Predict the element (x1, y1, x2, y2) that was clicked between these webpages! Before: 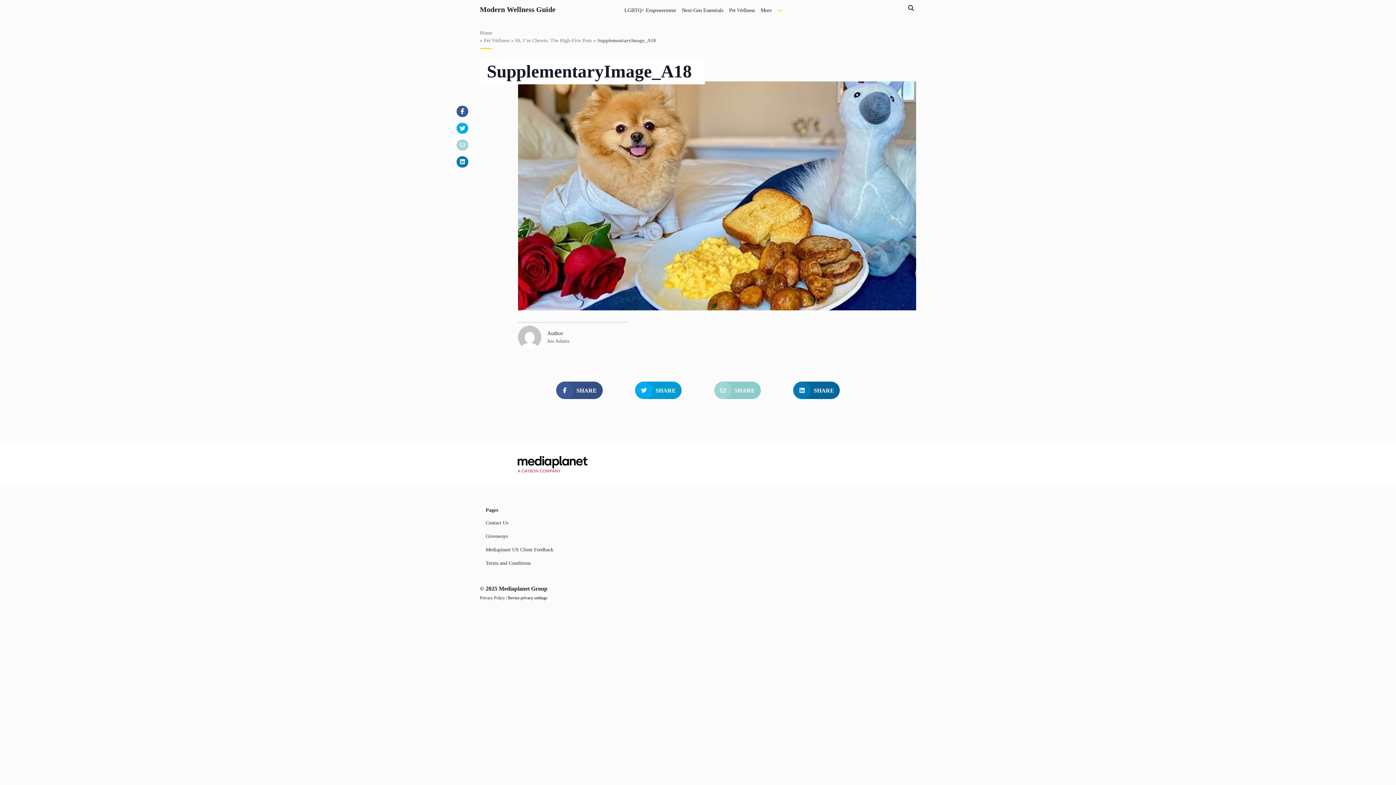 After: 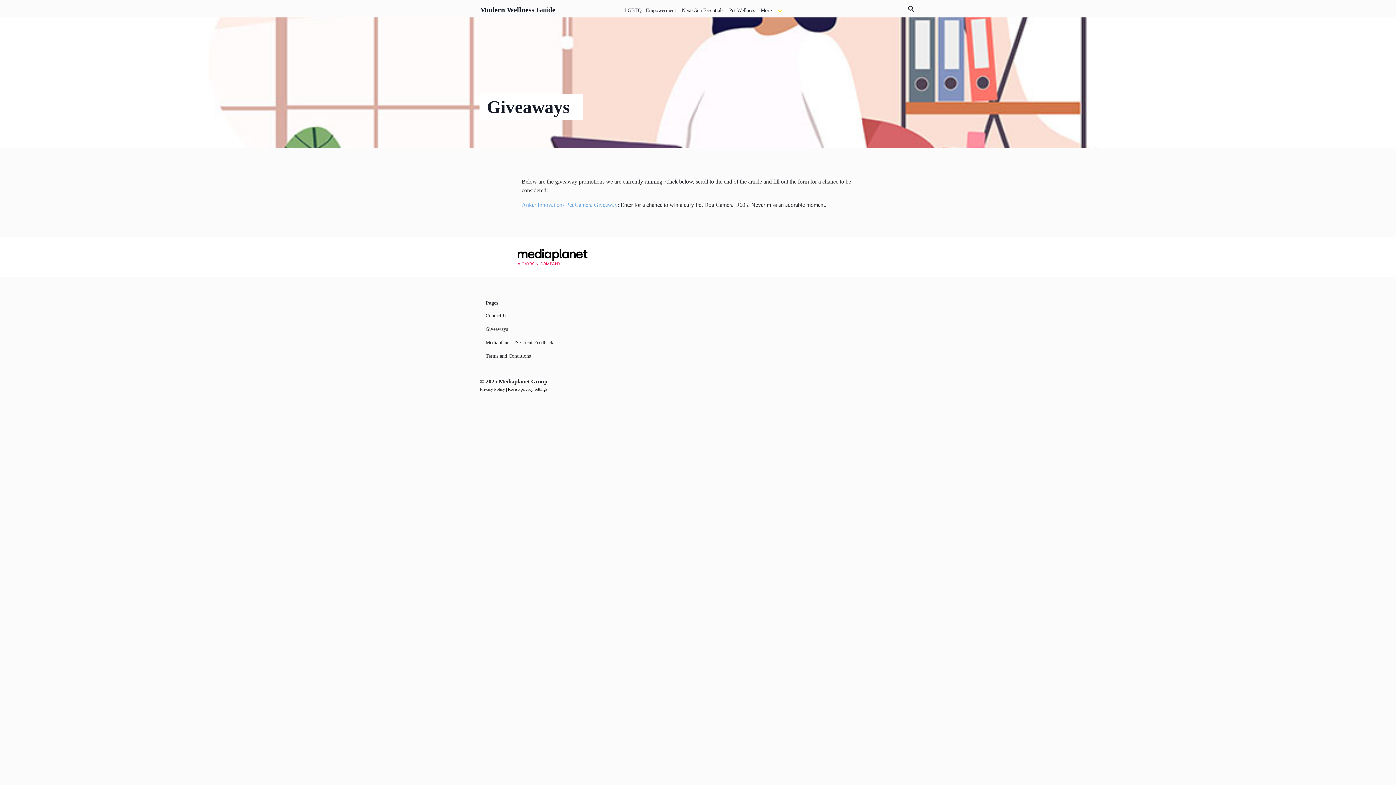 Action: label: Giveaways bbox: (485, 532, 508, 540)